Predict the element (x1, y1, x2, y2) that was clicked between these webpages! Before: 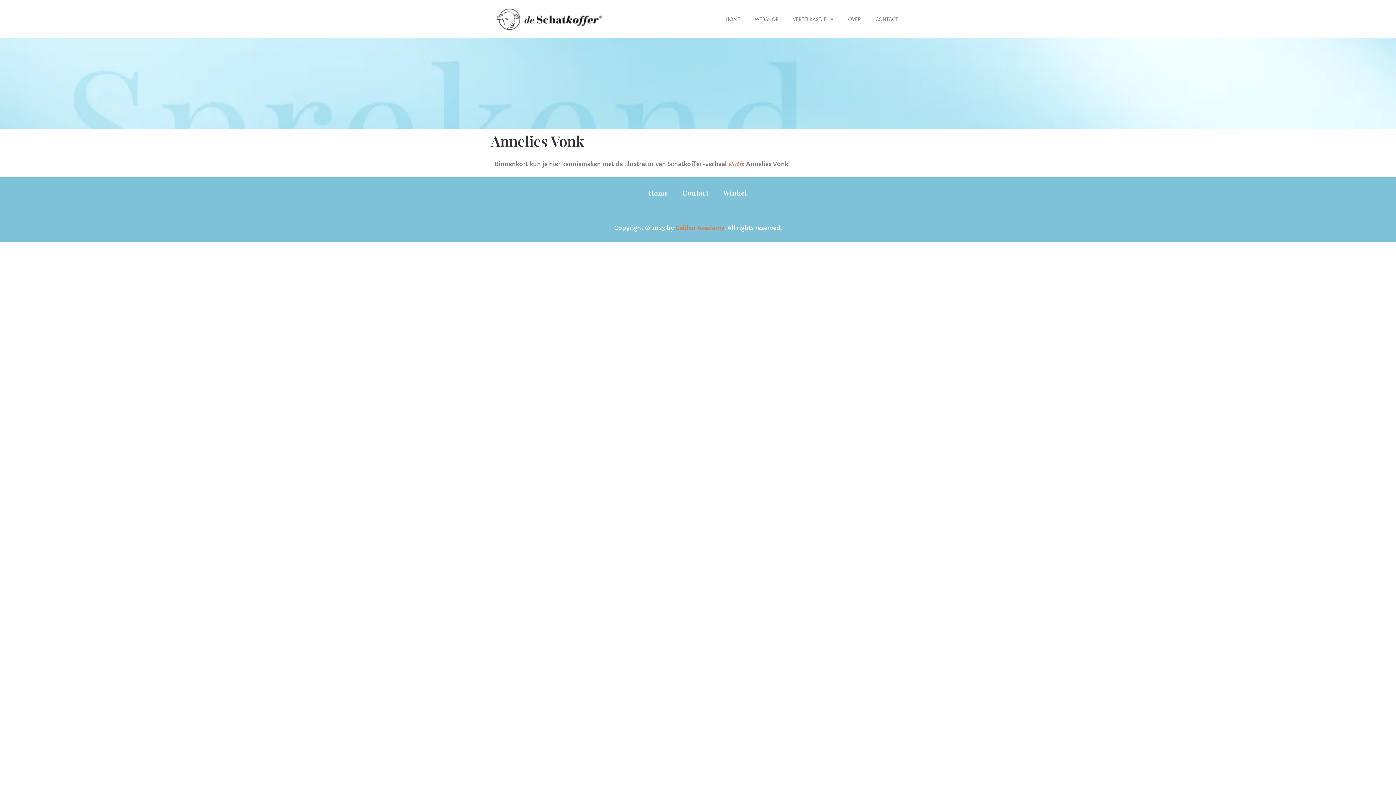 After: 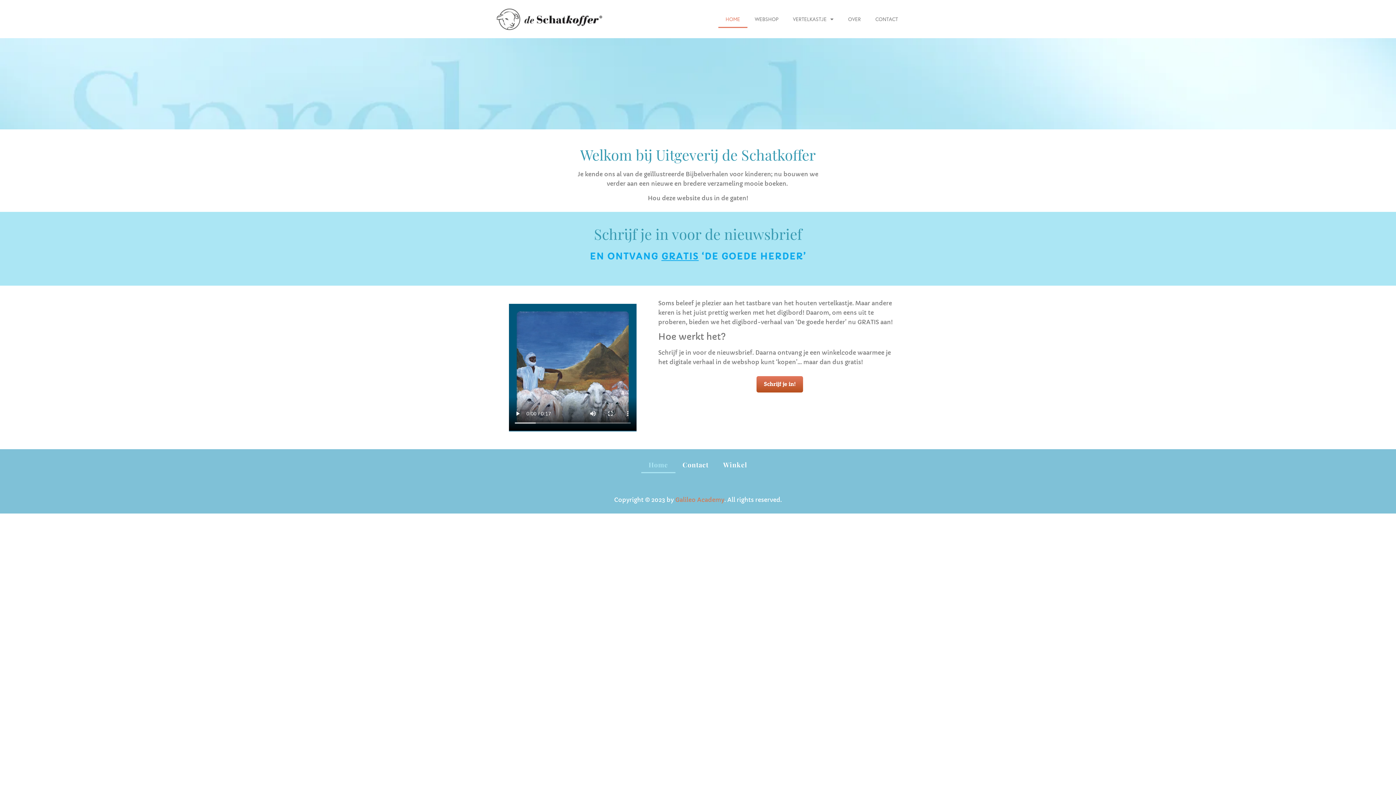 Action: bbox: (494, 3, 603, 34)